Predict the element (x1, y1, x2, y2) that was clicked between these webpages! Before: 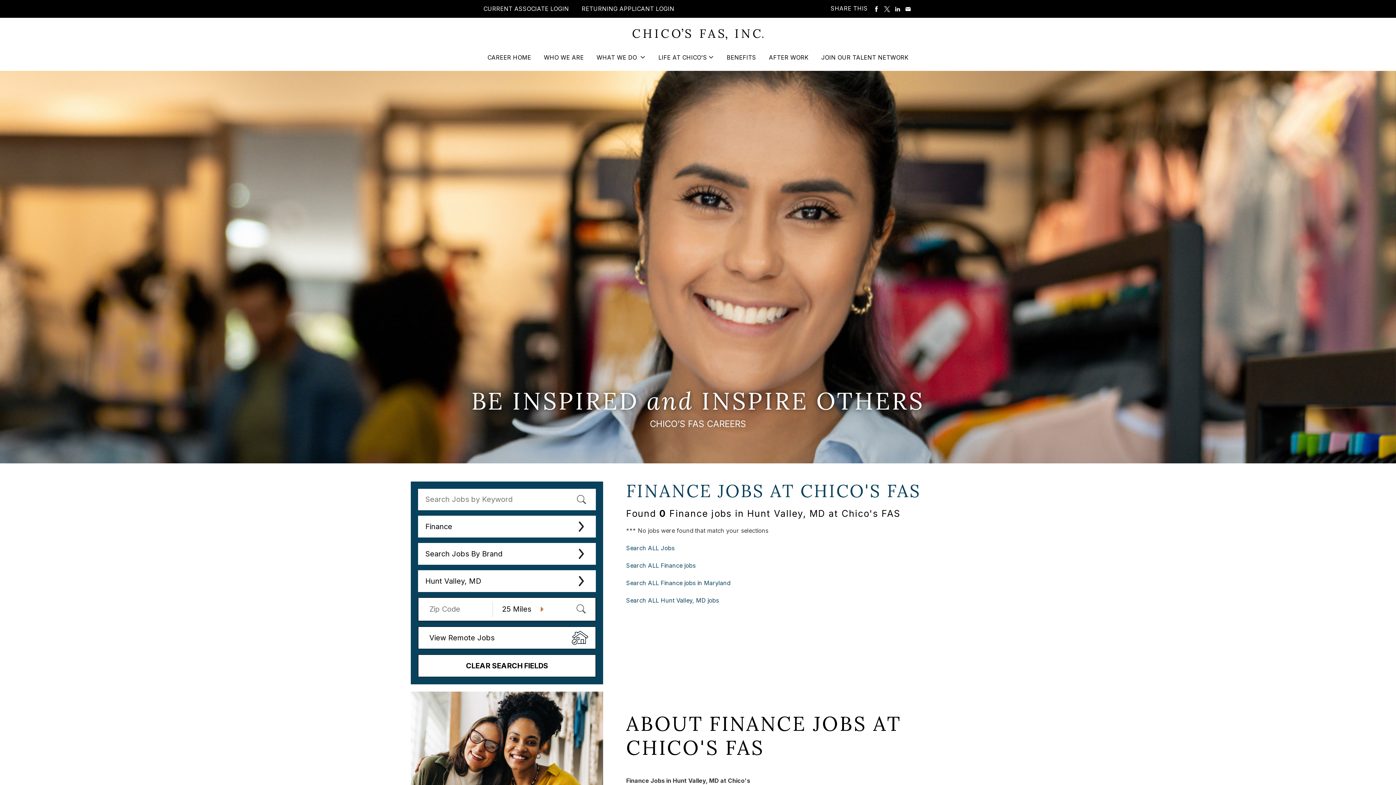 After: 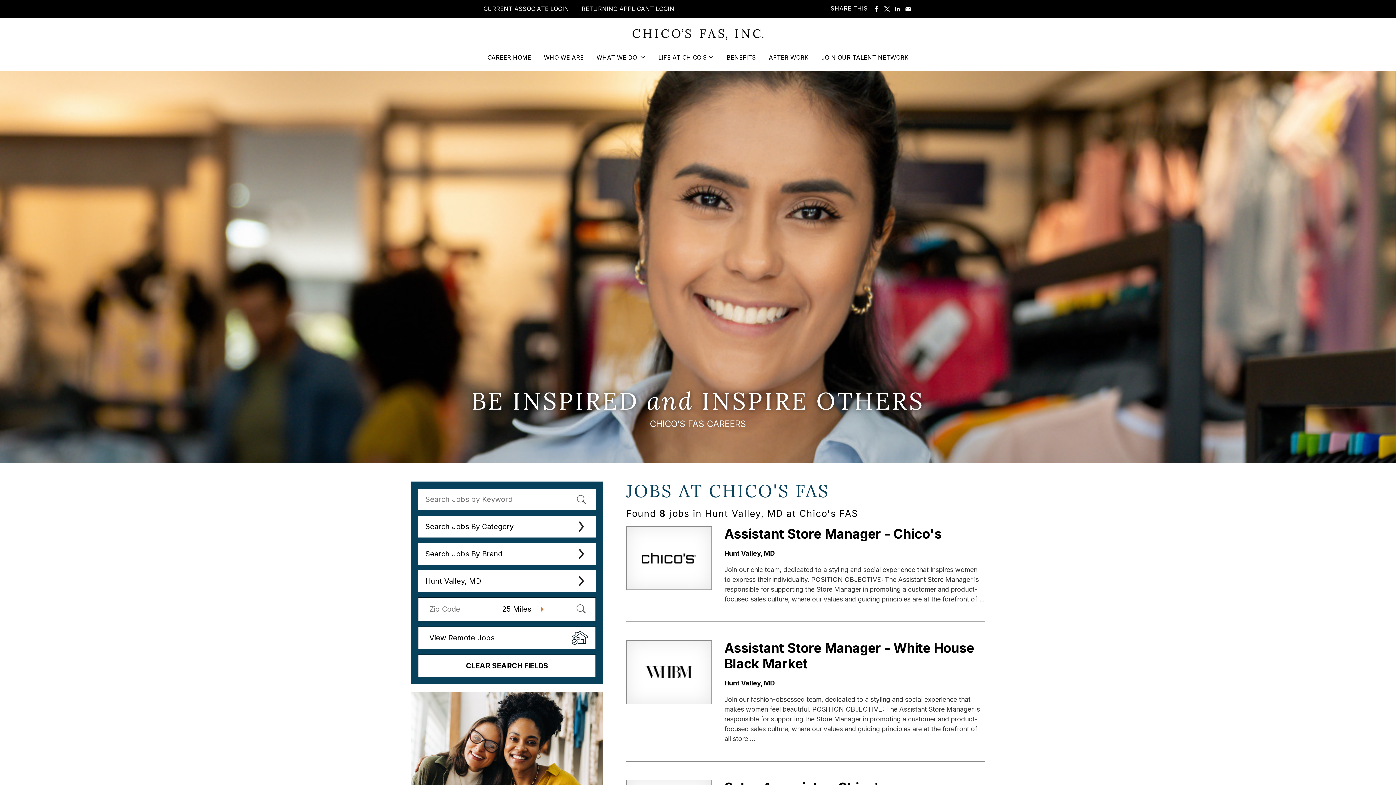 Action: label: Search ALL Hunt Valley, MD jobs bbox: (626, 597, 719, 604)